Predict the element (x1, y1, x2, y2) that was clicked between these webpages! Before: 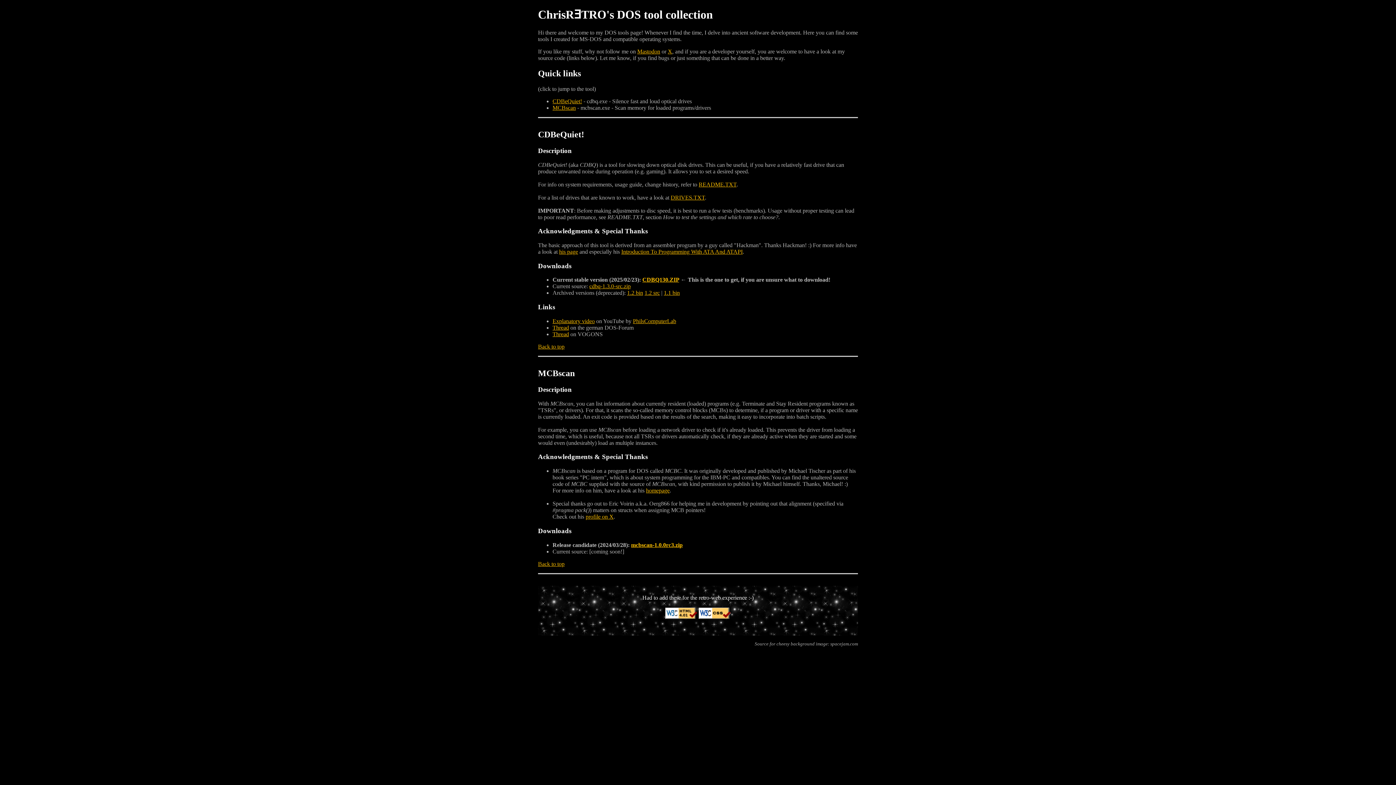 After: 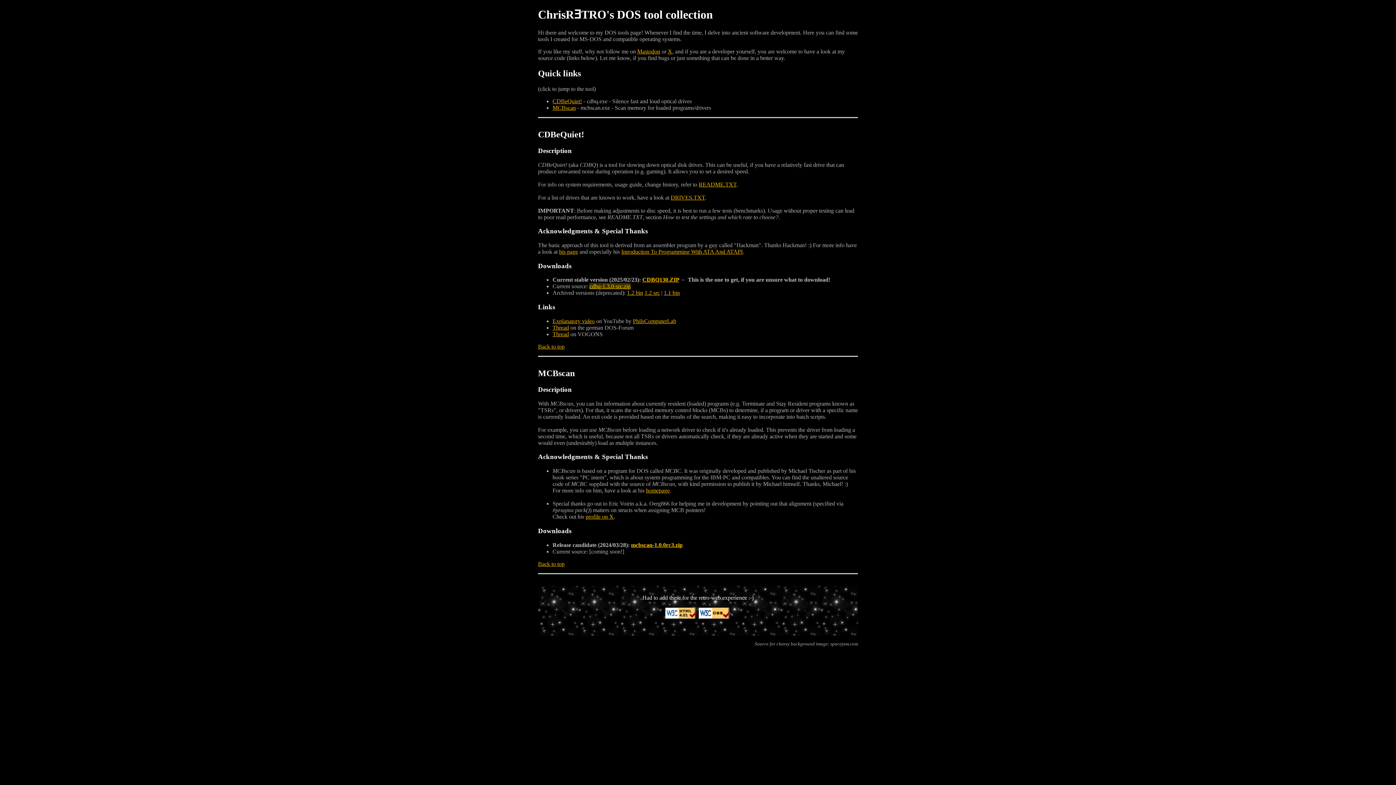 Action: label: cdbq-1.3.0-src.zip bbox: (589, 283, 630, 289)